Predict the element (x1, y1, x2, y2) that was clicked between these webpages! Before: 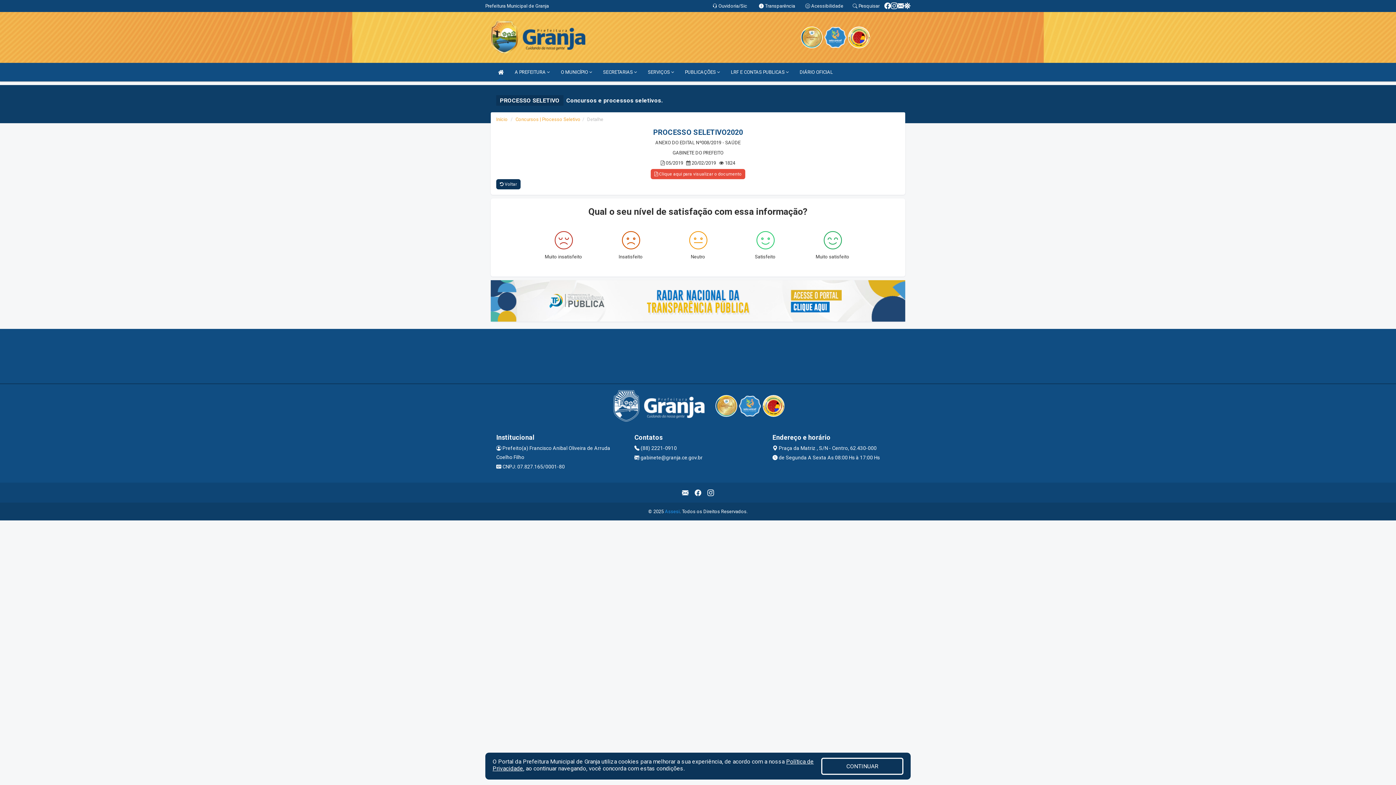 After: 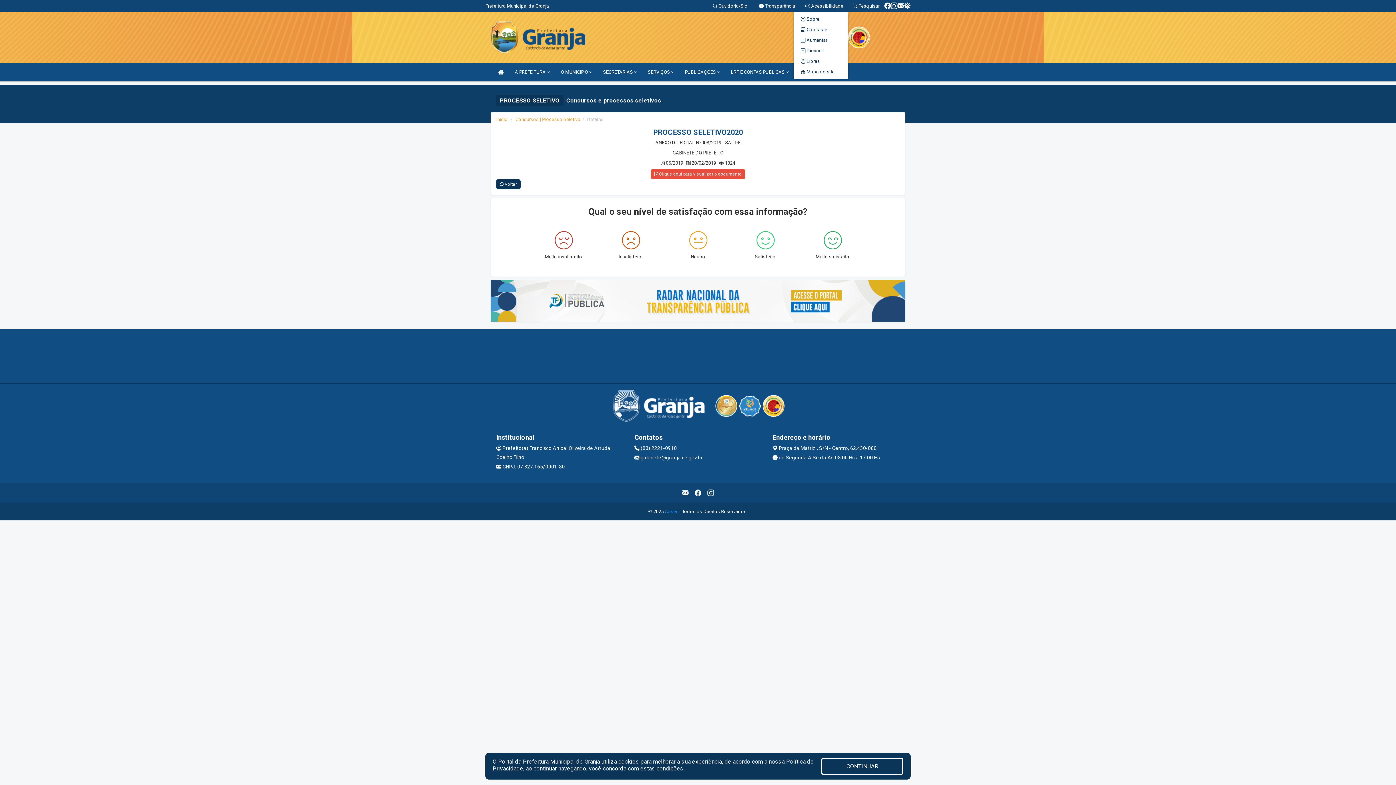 Action: label:  Acessibilidade bbox: (805, 3, 843, 8)